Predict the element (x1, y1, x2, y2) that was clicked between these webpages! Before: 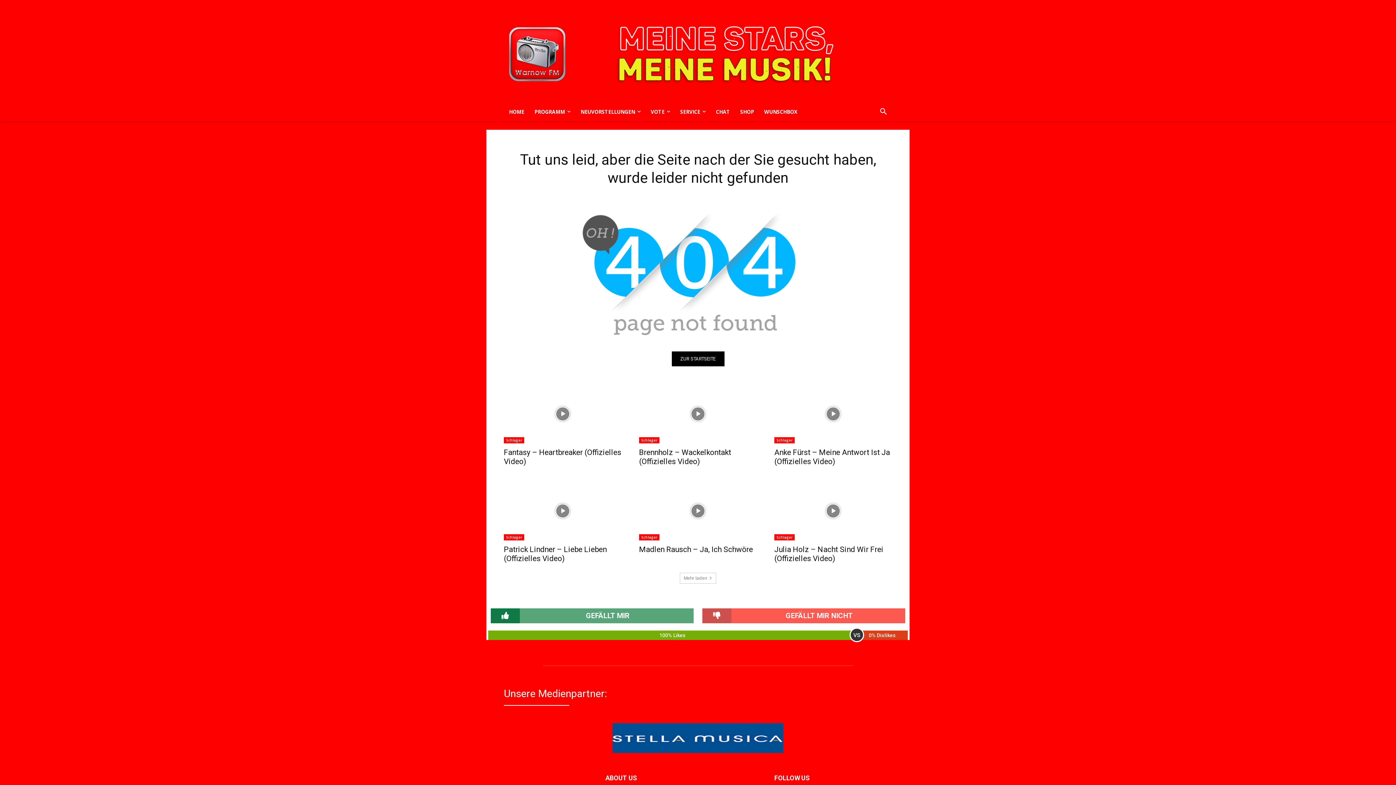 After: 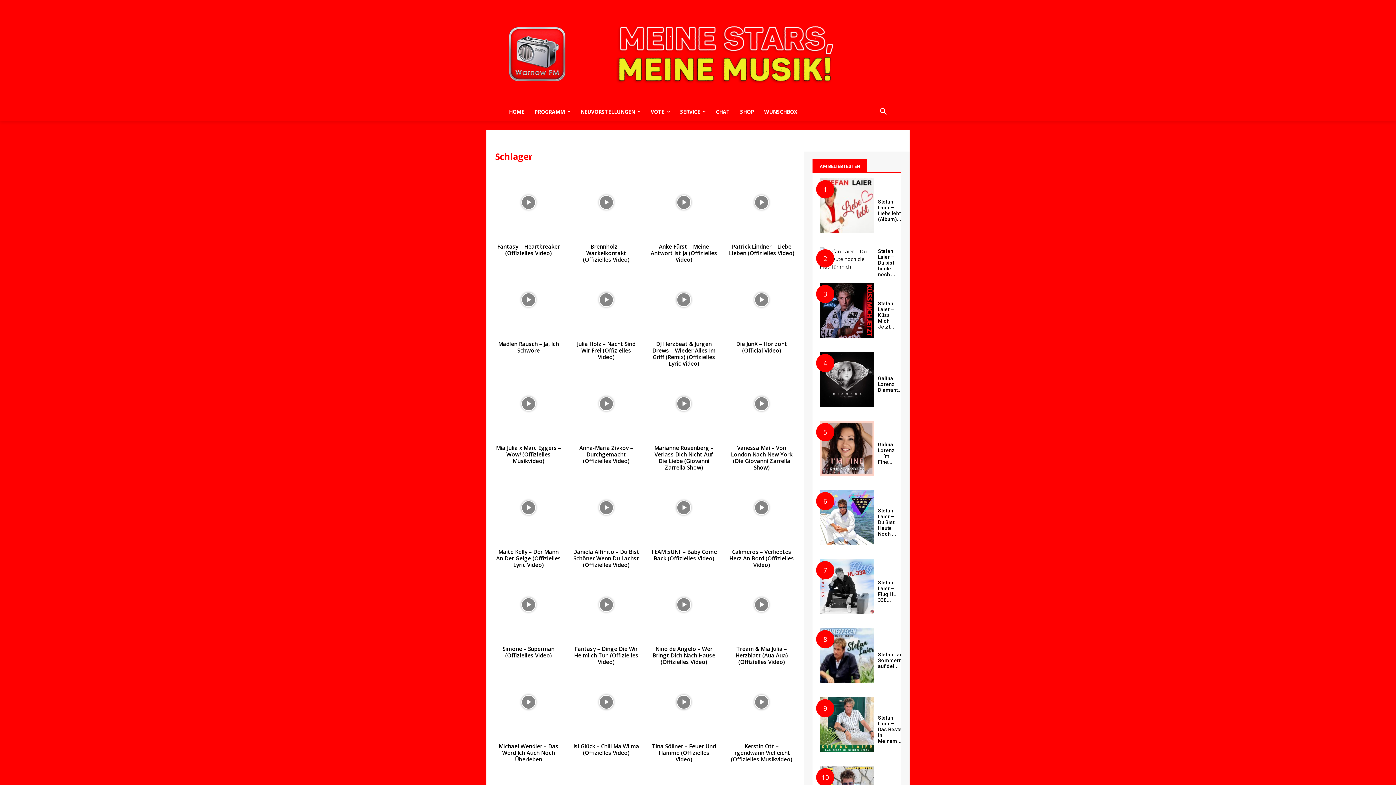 Action: bbox: (504, 437, 524, 443) label: Schlager